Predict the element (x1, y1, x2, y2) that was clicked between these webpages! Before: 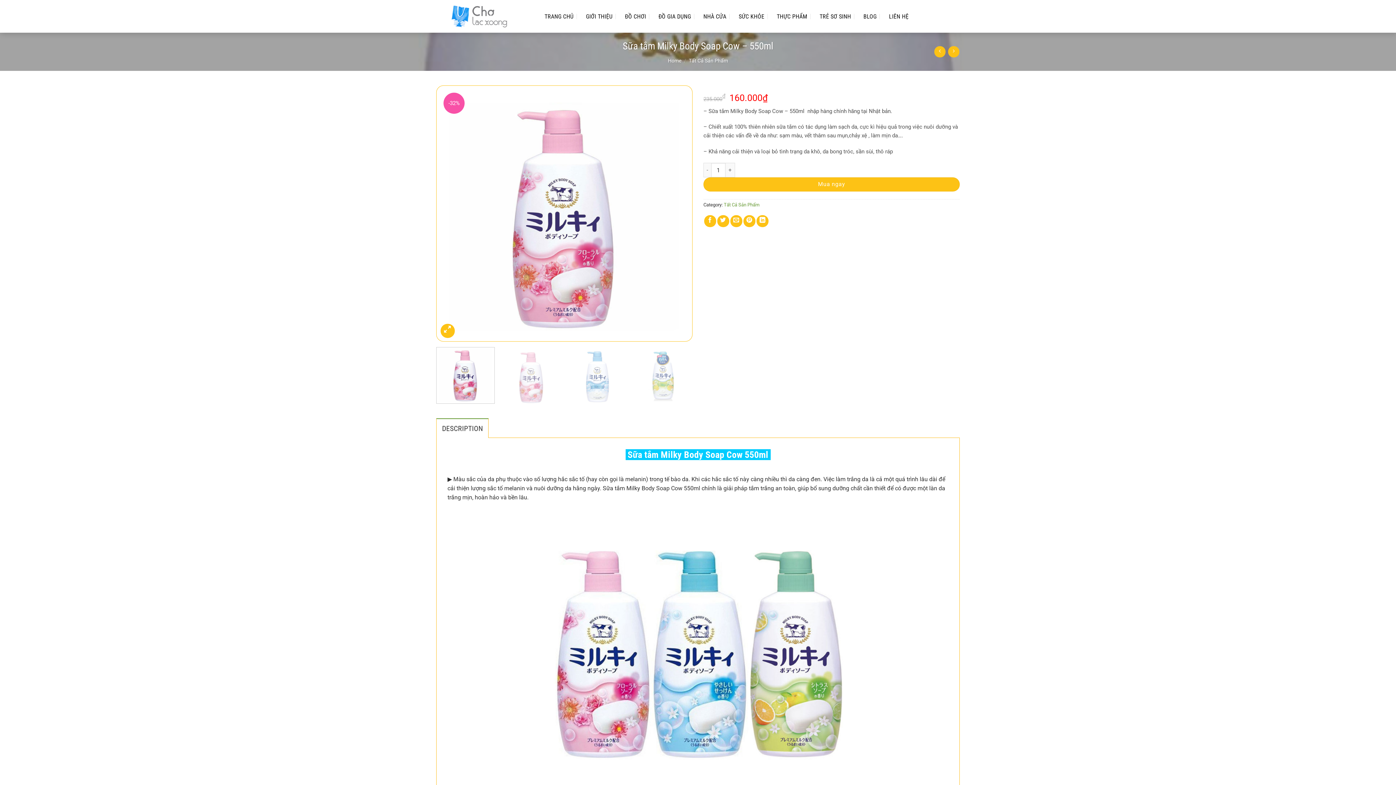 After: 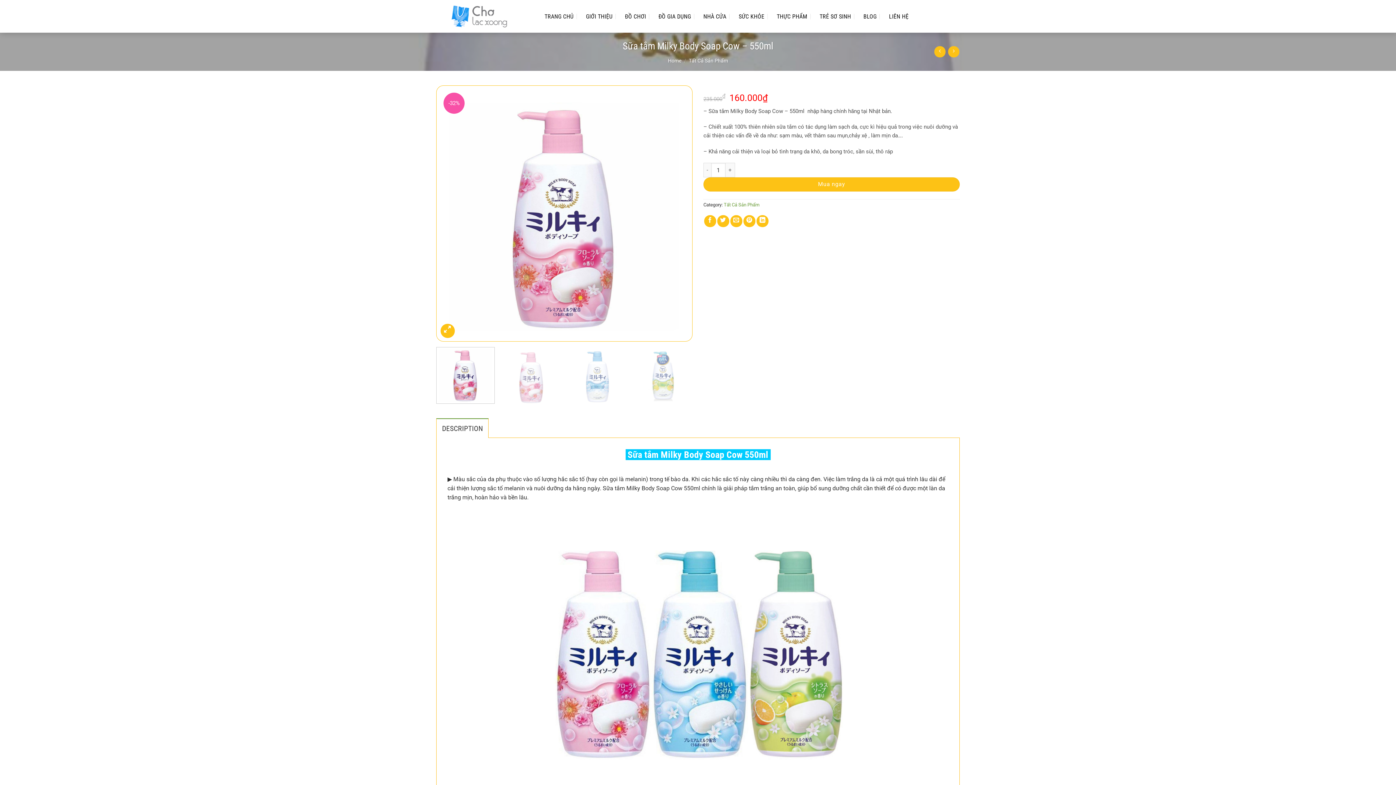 Action: label: DESCRIPTION bbox: (436, 418, 488, 438)